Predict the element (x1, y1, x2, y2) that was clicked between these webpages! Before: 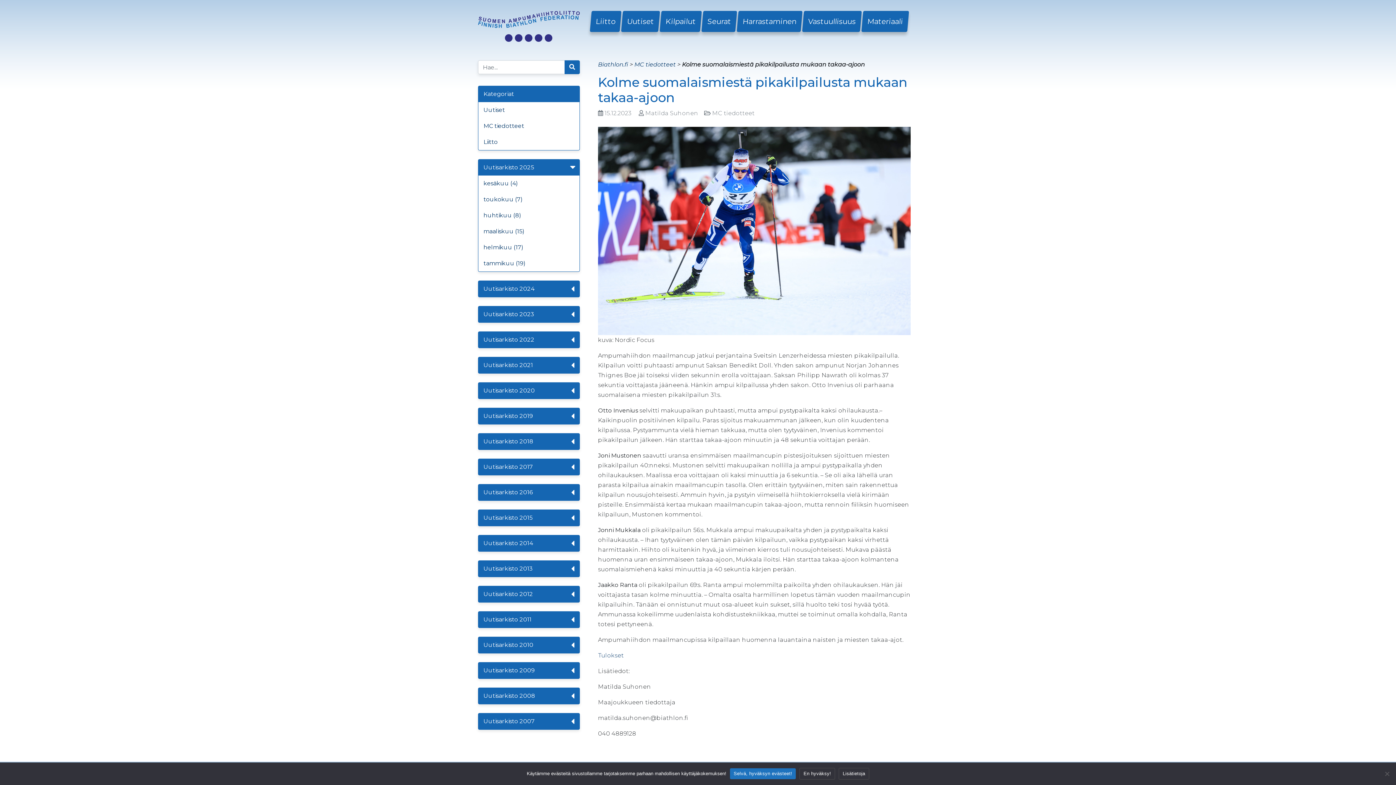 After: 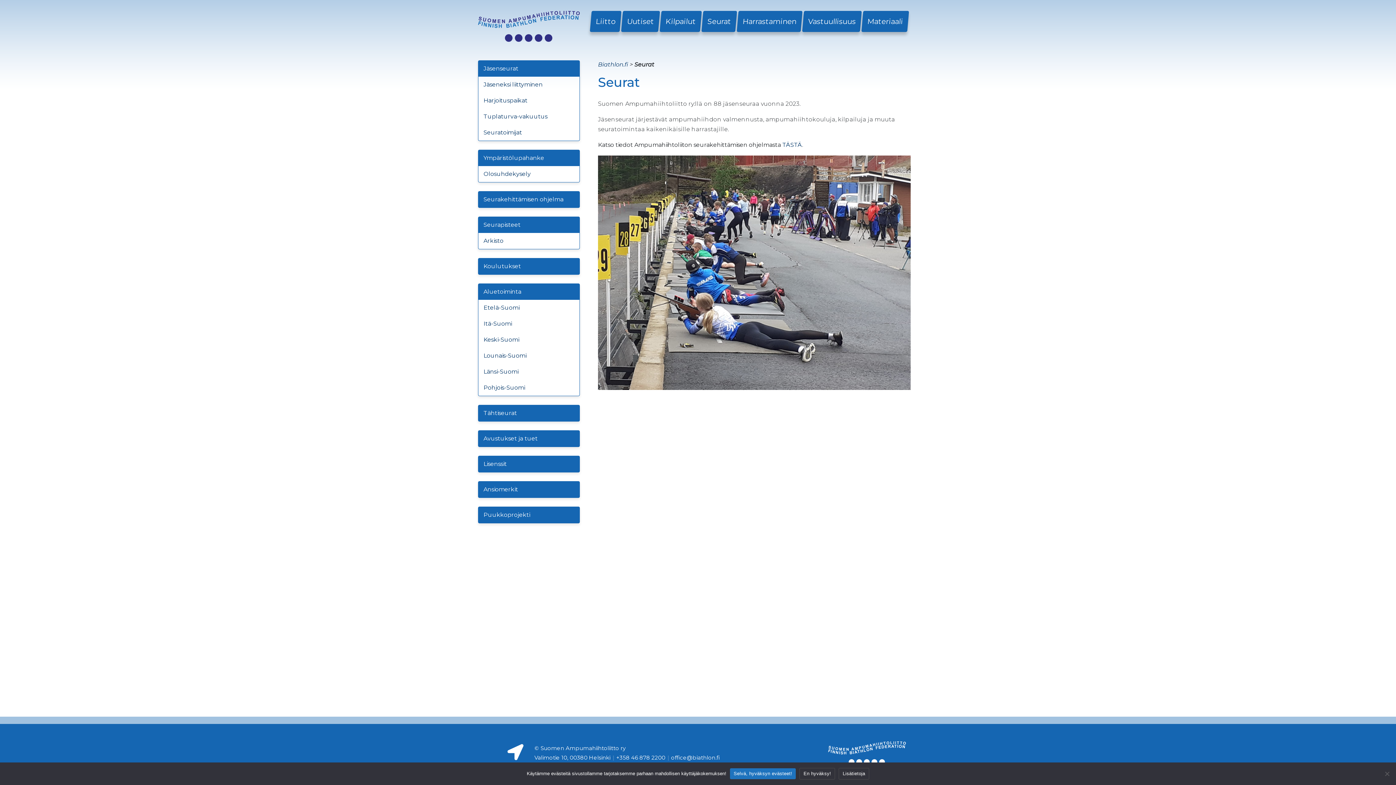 Action: bbox: (701, 10, 737, 32) label: Seurat